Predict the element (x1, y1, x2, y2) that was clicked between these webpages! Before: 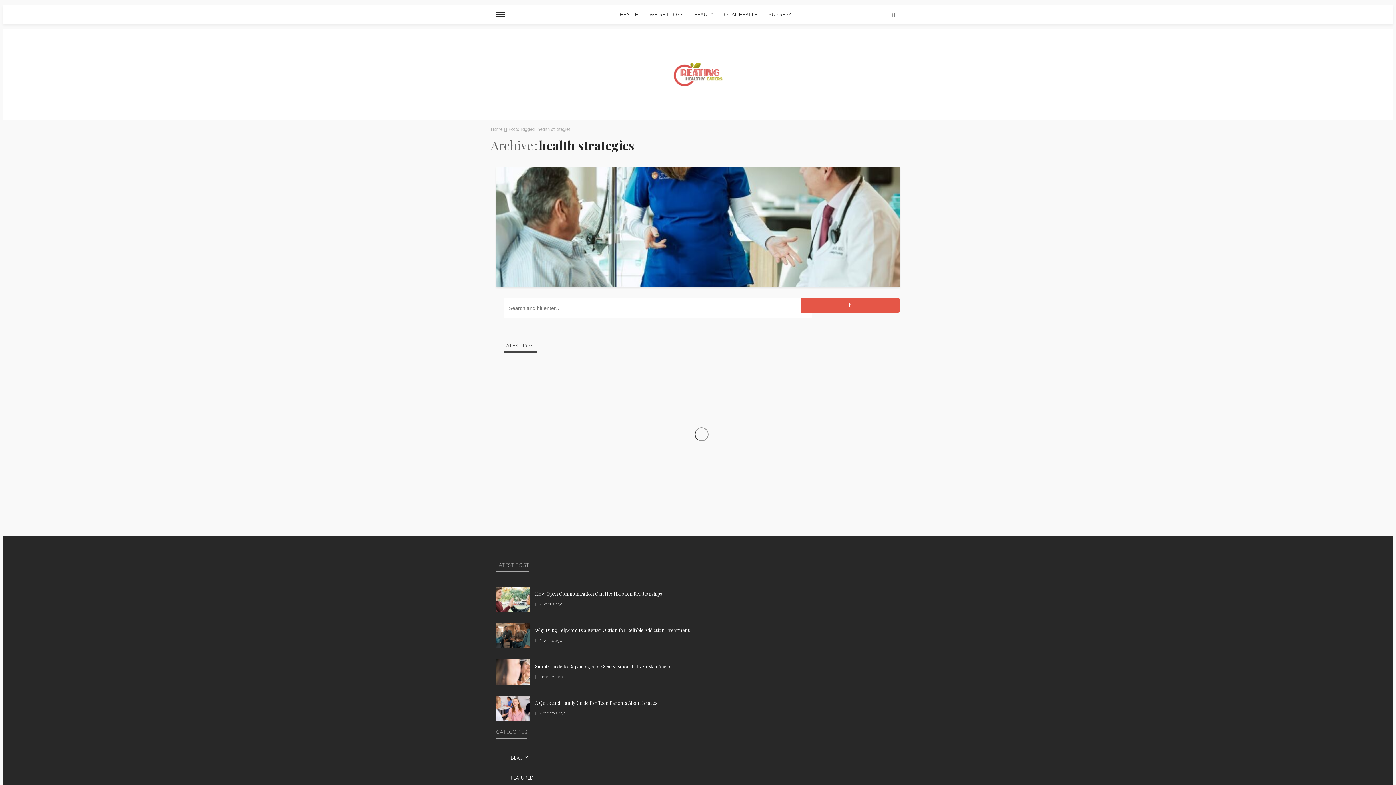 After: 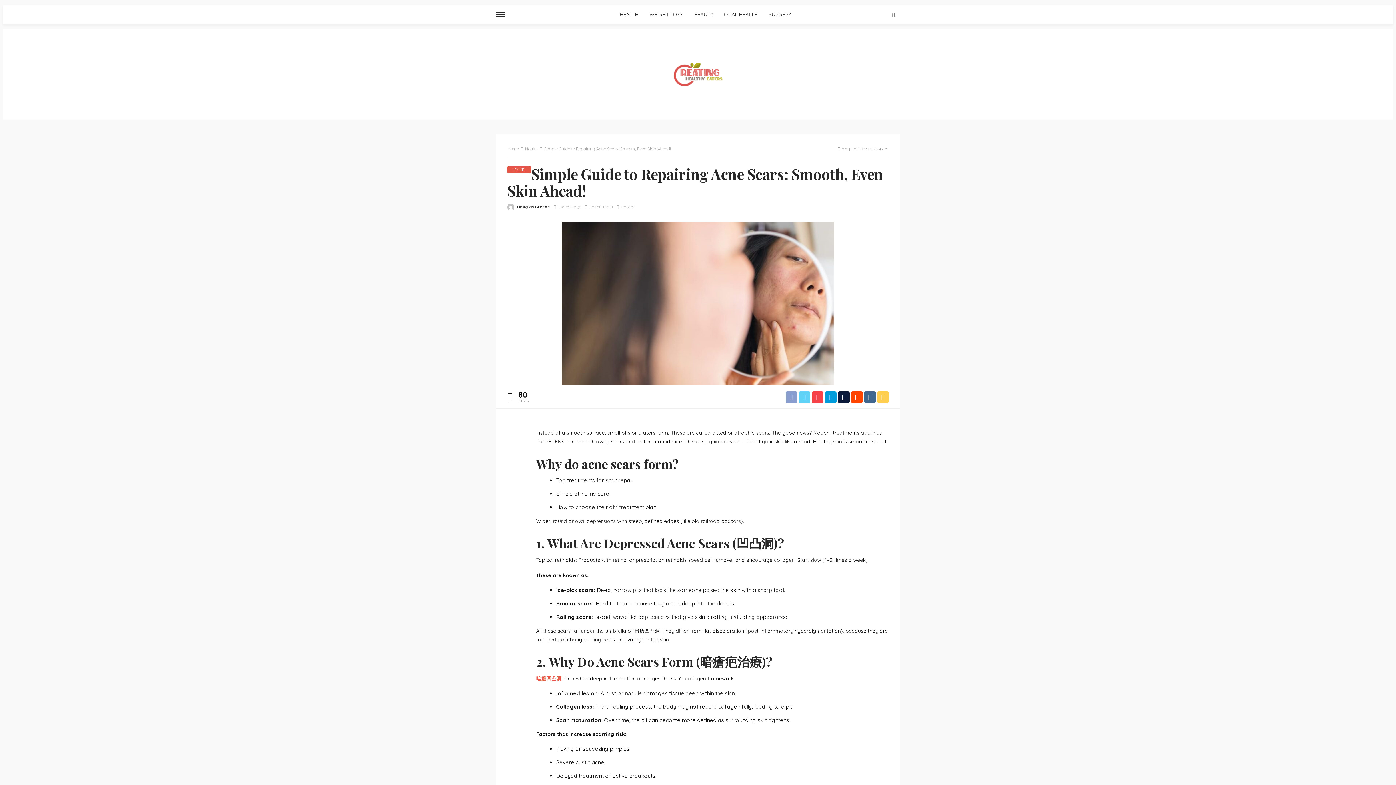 Action: bbox: (496, 659, 529, 685)